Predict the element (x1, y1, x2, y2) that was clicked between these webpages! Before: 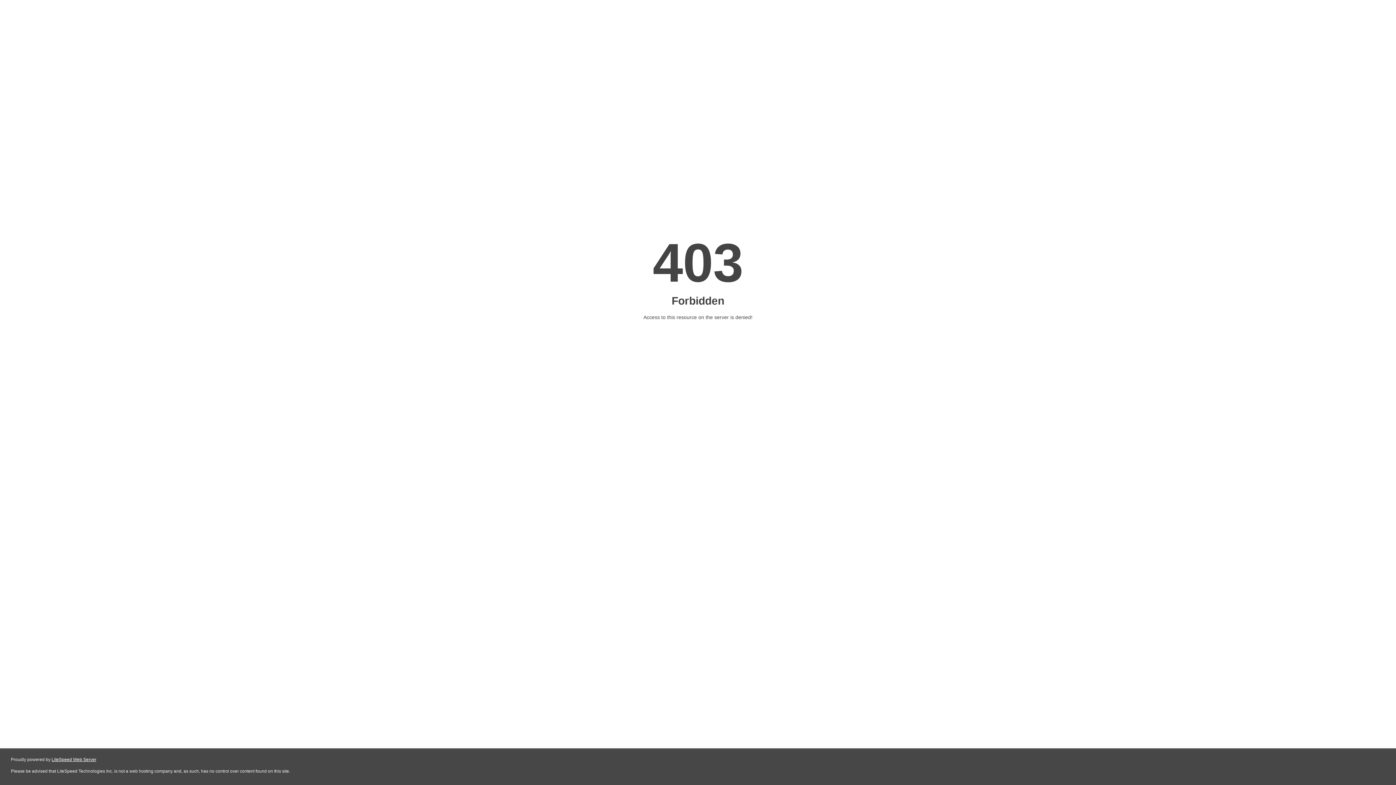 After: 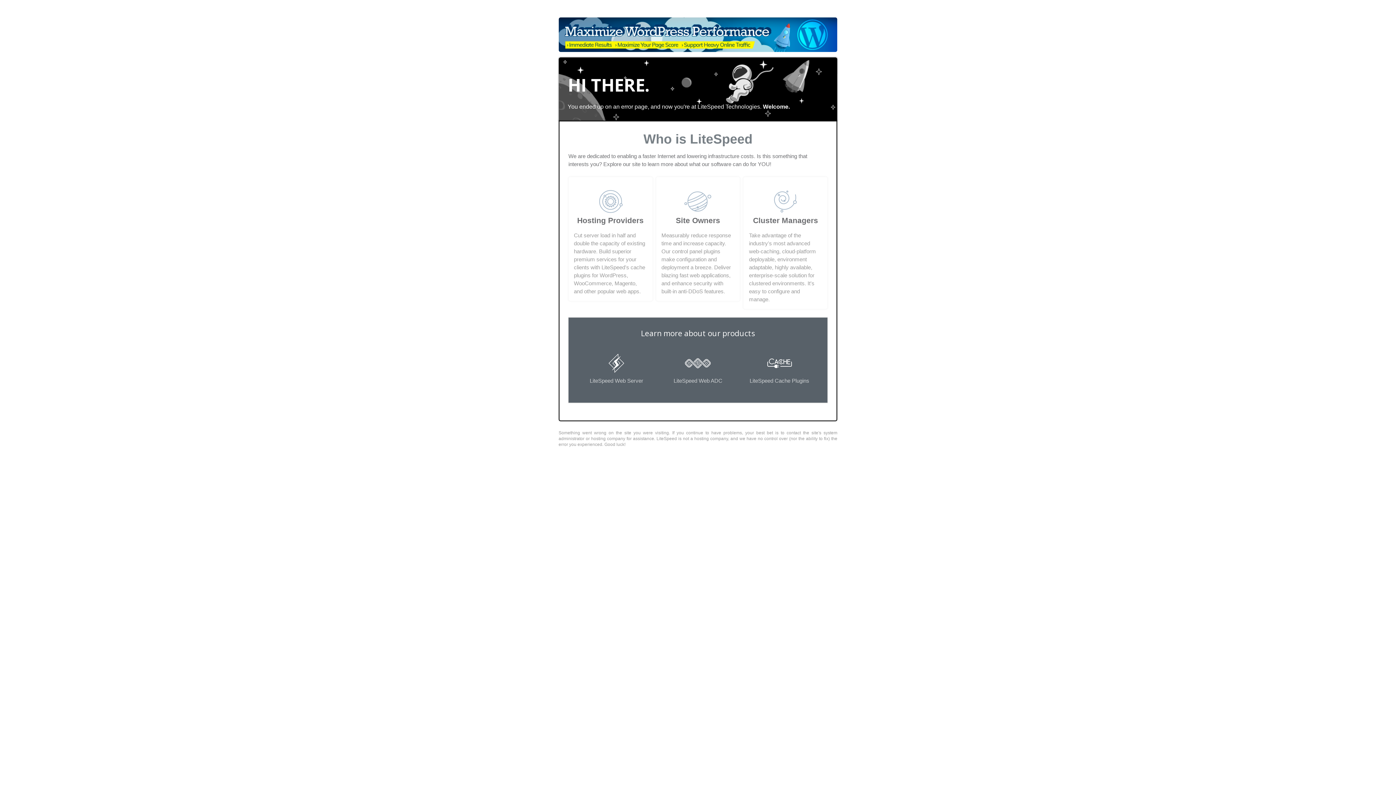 Action: bbox: (51, 757, 96, 762) label: LiteSpeed Web Server